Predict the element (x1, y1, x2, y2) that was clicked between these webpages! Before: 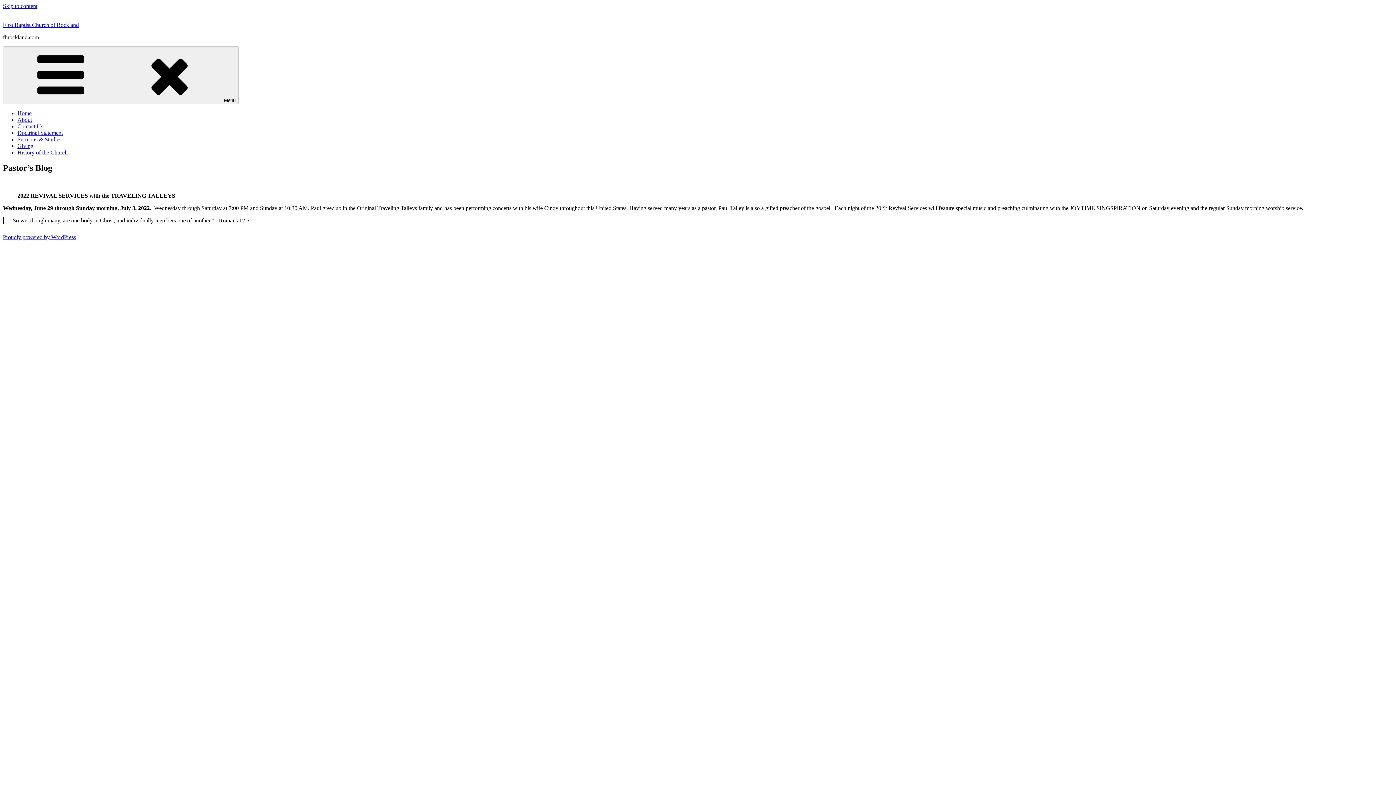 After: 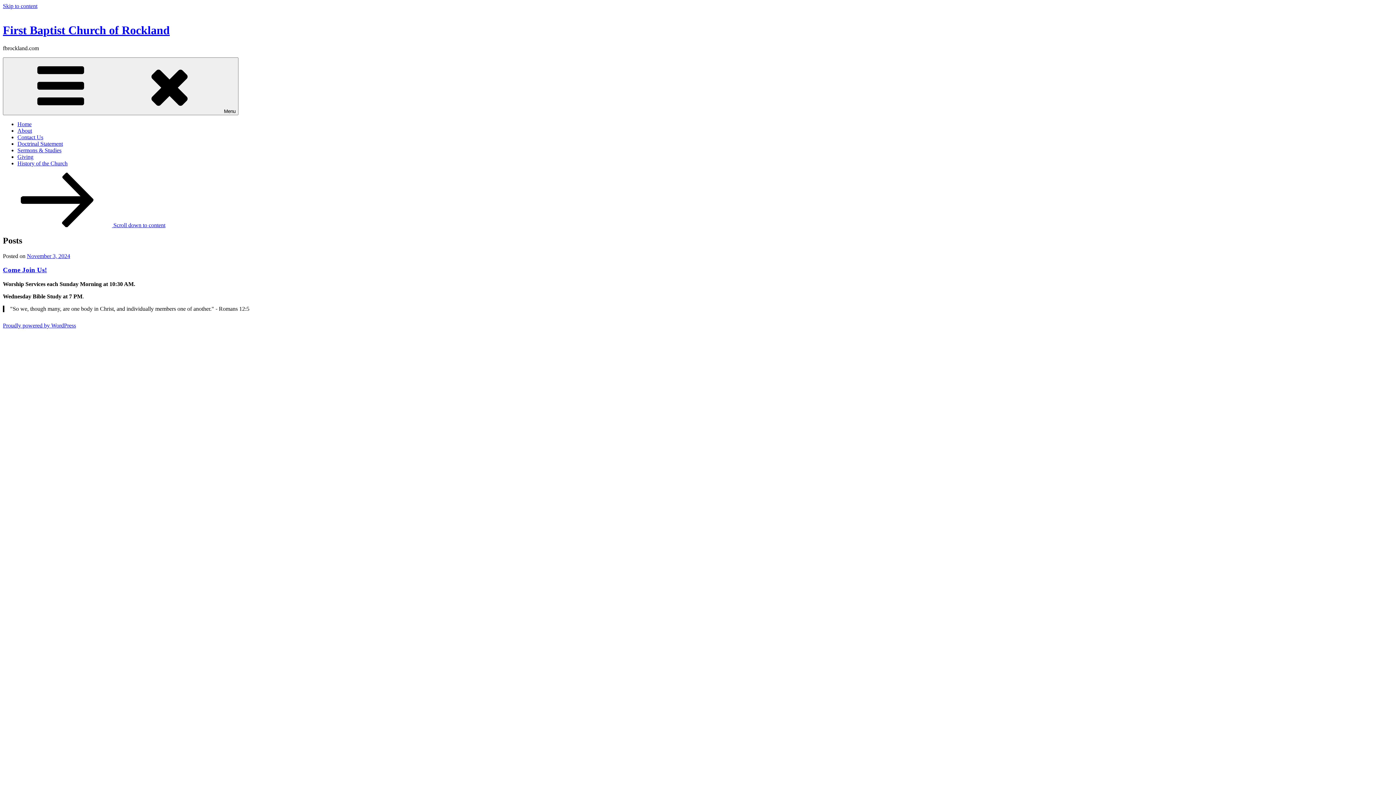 Action: label: First Baptist Church of Rockland bbox: (2, 21, 78, 28)